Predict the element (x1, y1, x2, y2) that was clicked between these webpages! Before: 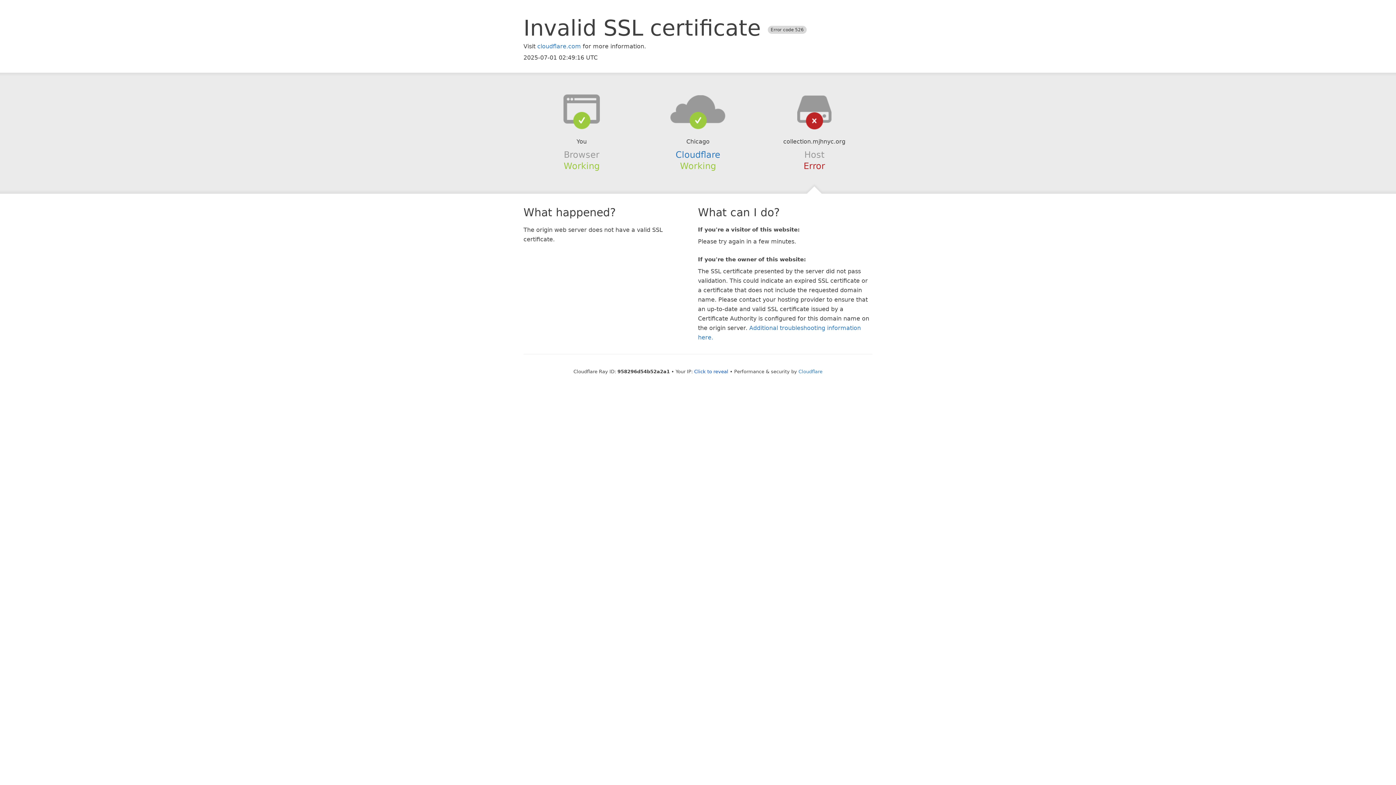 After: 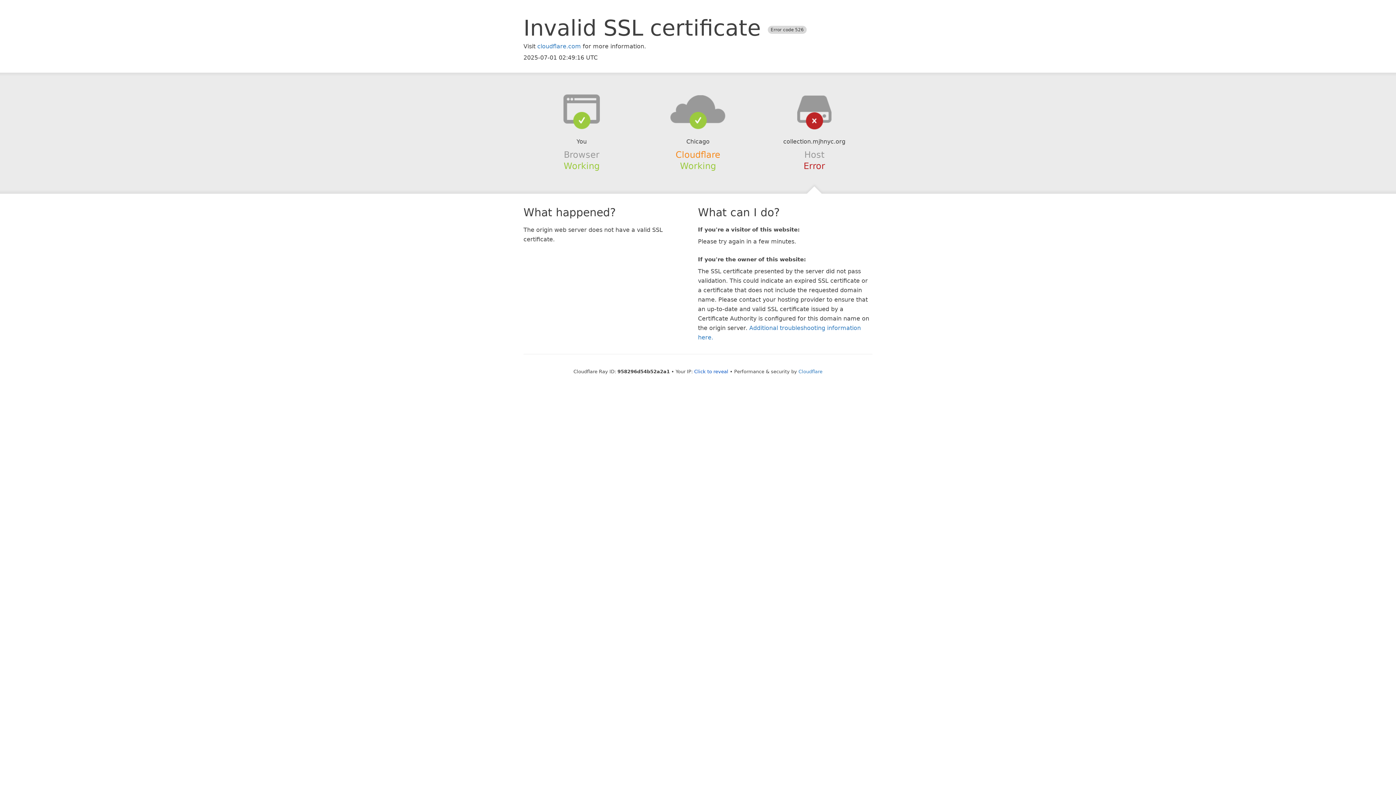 Action: label: Cloudflare bbox: (675, 149, 720, 159)